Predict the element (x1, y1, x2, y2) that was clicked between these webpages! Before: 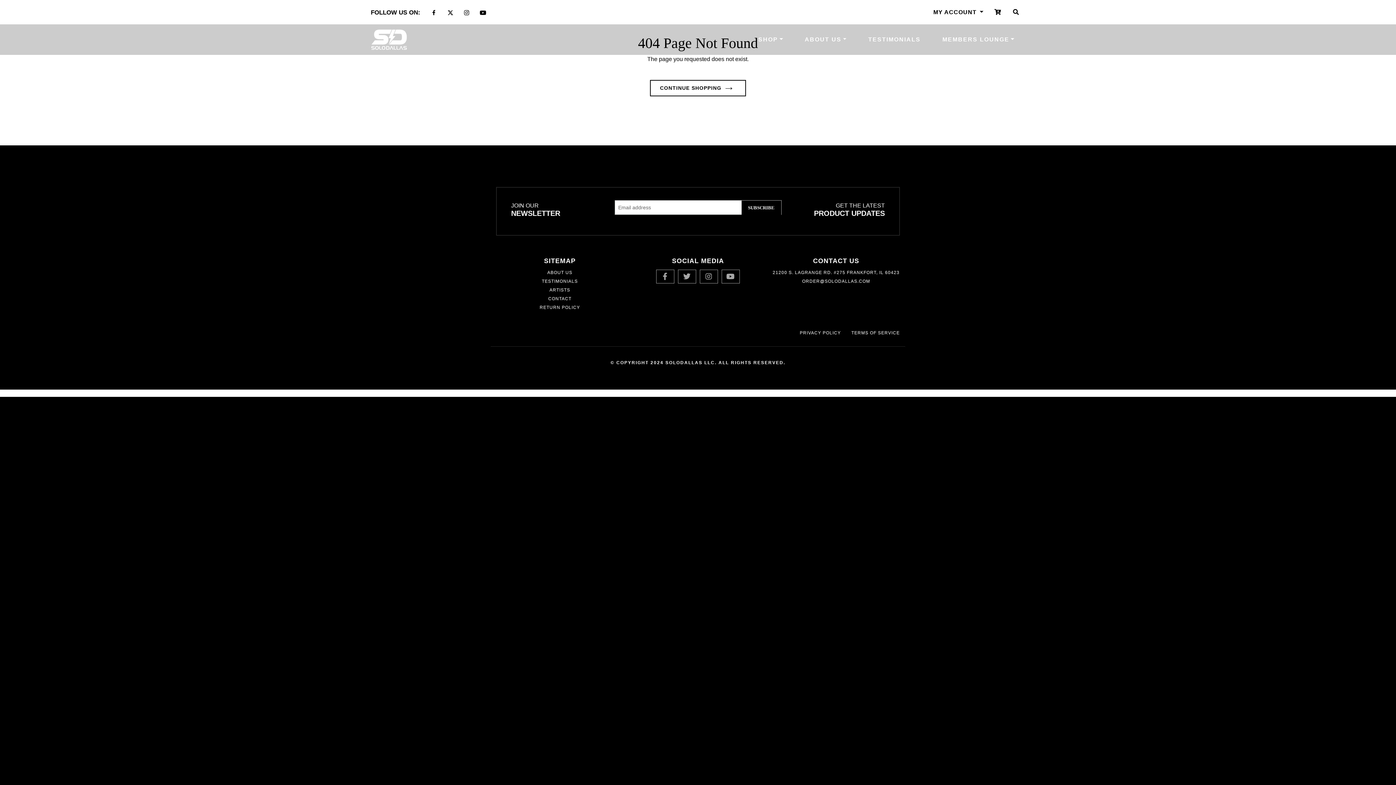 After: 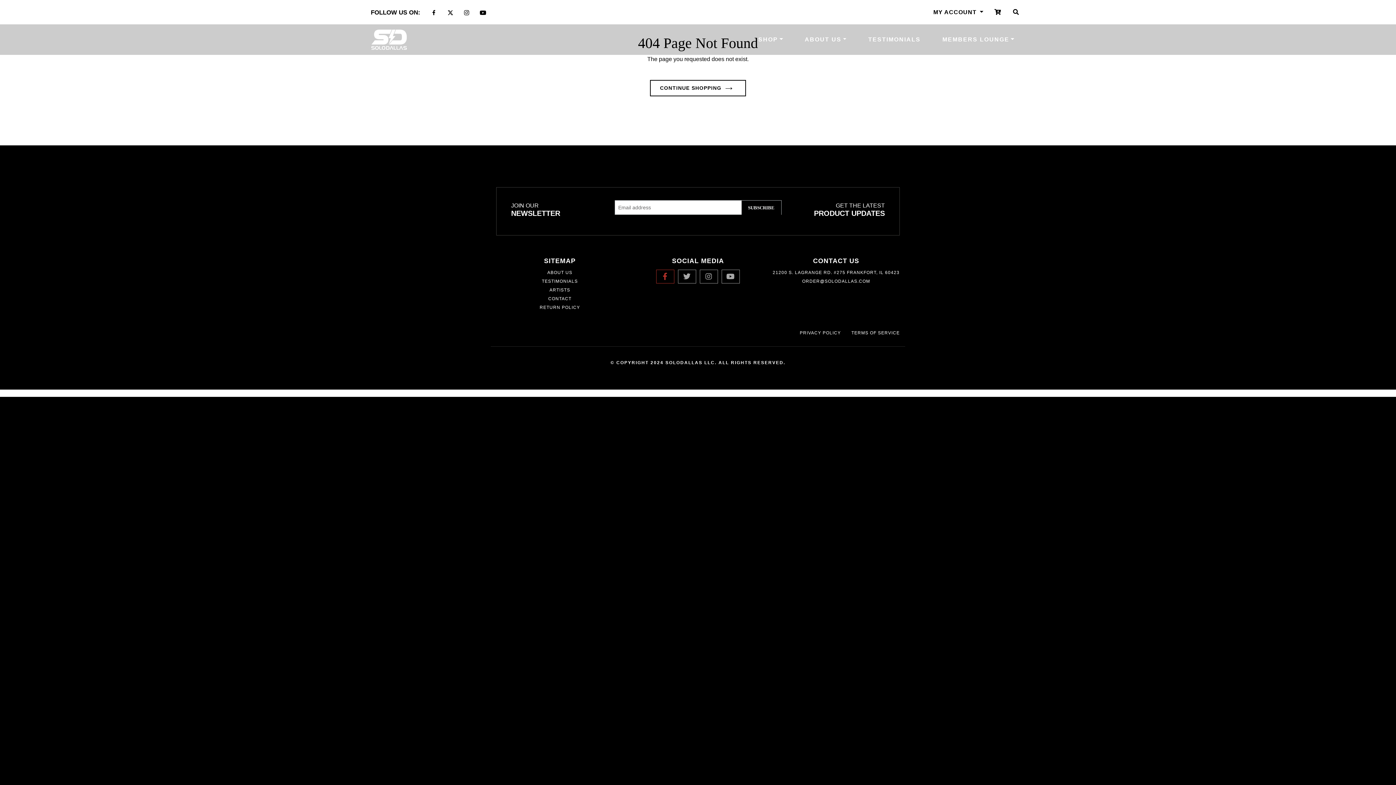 Action: bbox: (656, 269, 674, 283)